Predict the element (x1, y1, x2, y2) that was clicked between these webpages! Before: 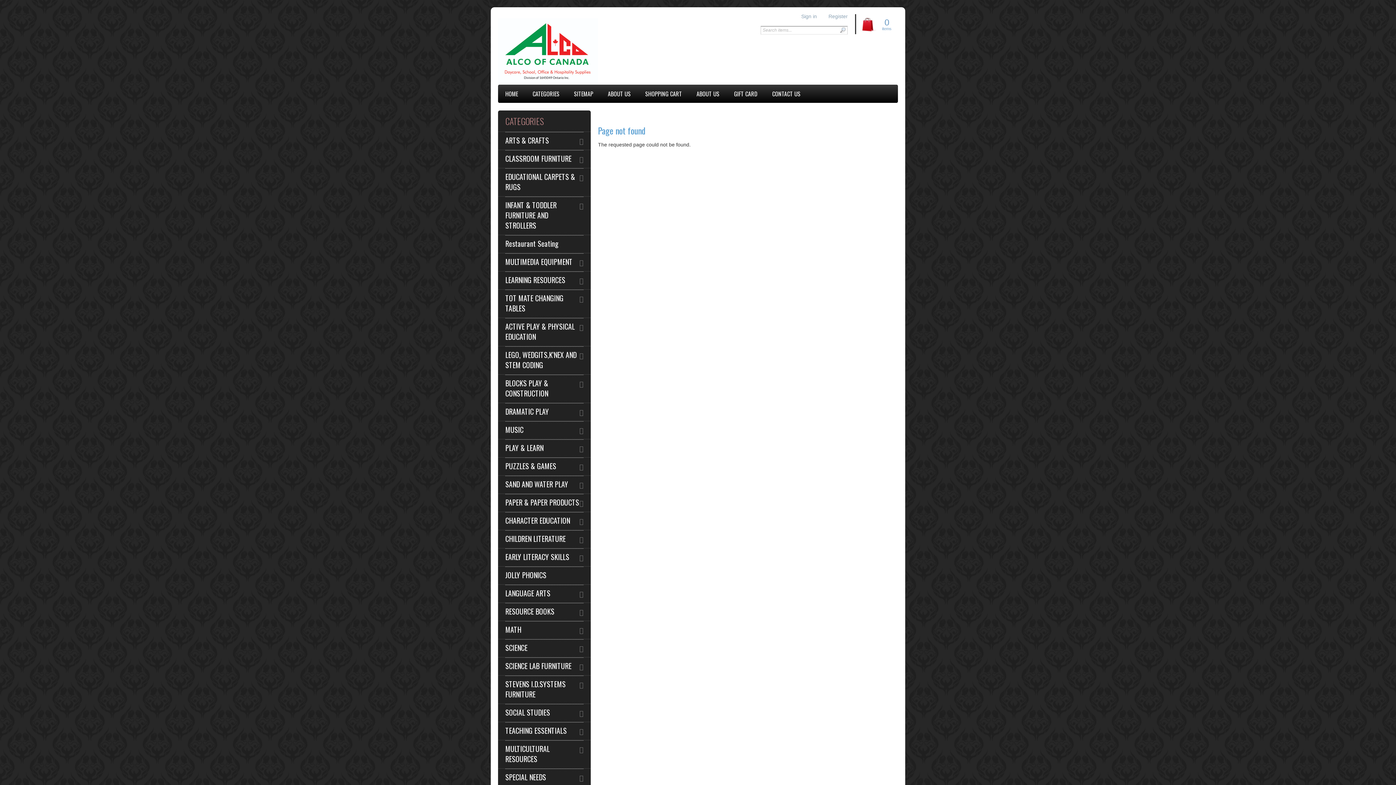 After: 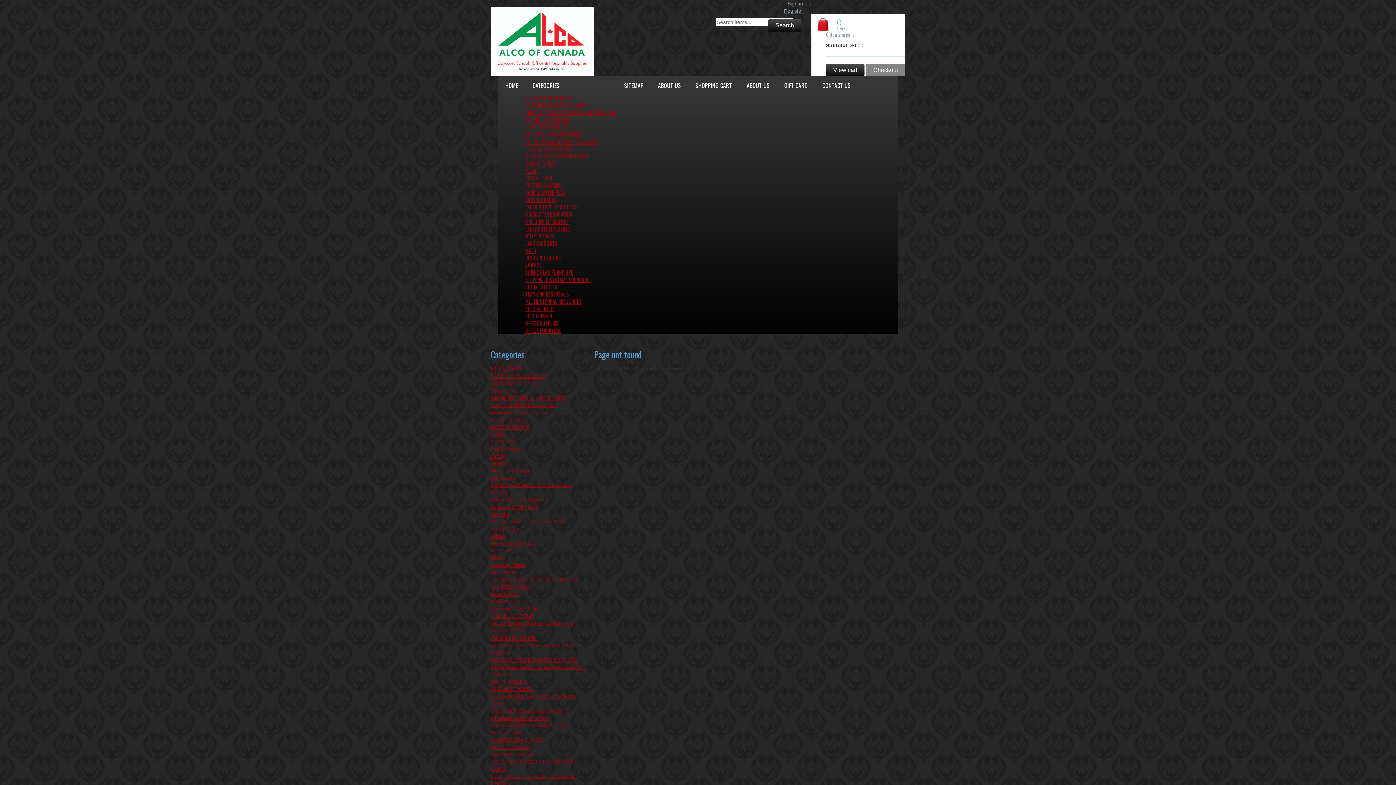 Action: bbox: (505, 657, 583, 675) label: SCIENCE LAB FURNITURE